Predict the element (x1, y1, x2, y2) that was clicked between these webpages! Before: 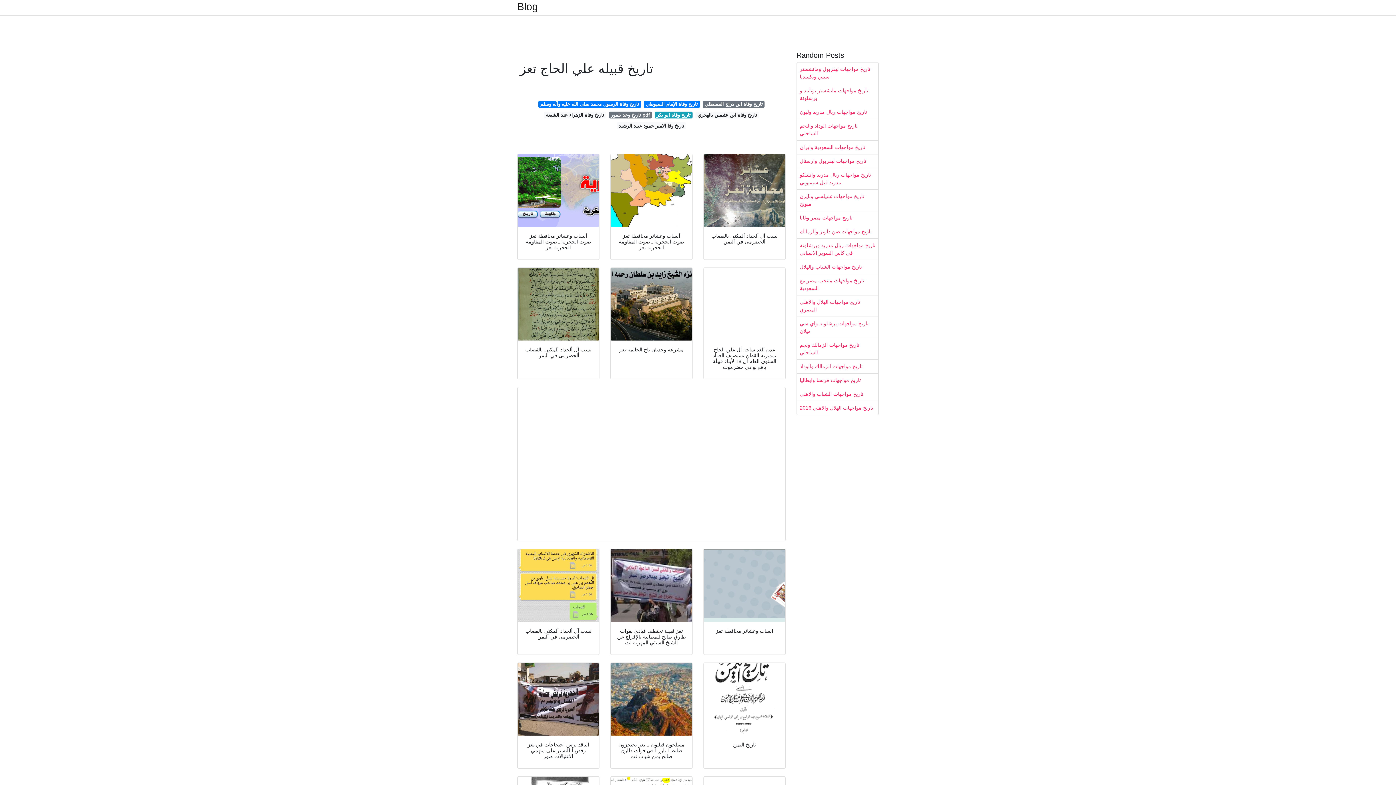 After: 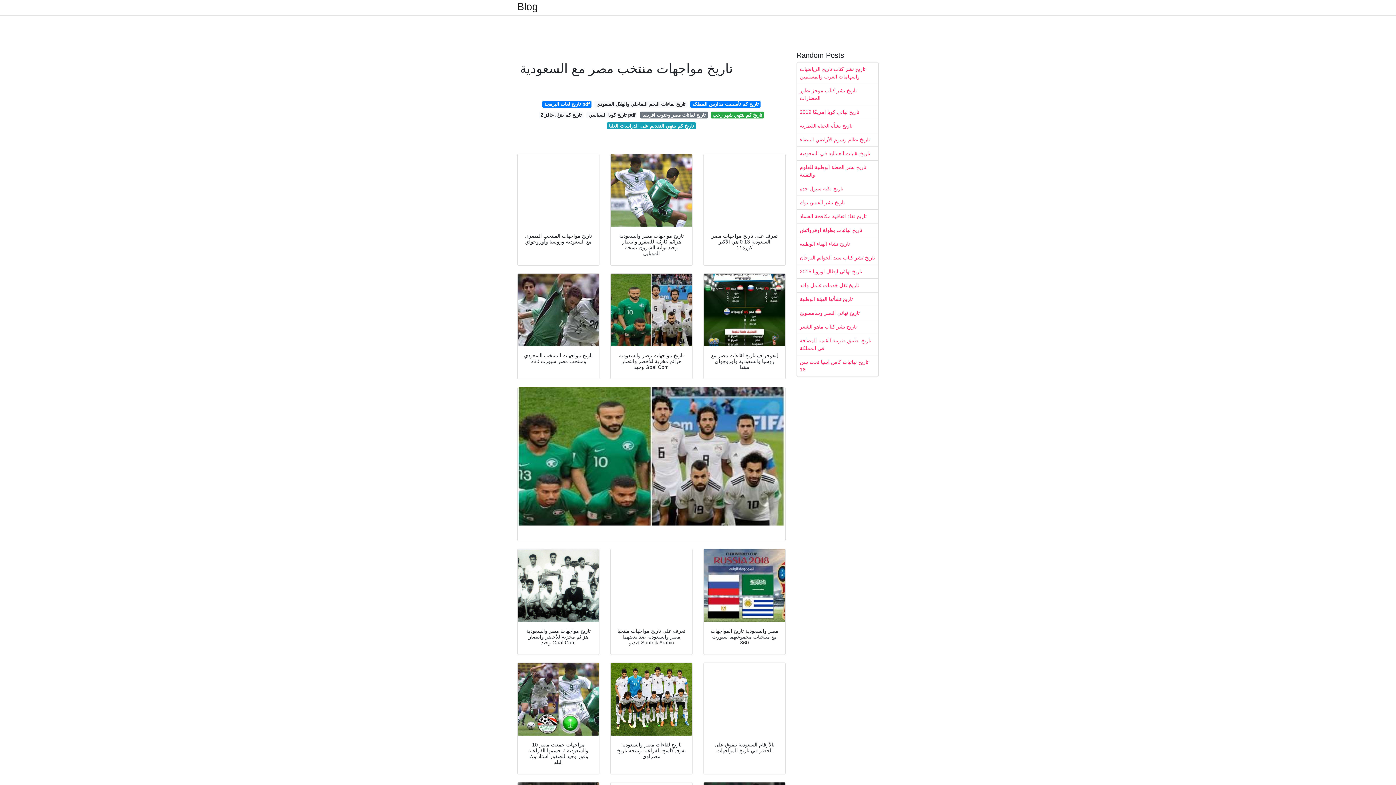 Action: bbox: (797, 274, 878, 295) label: تاريخ مواجهات منتخب مصر مع السعودية